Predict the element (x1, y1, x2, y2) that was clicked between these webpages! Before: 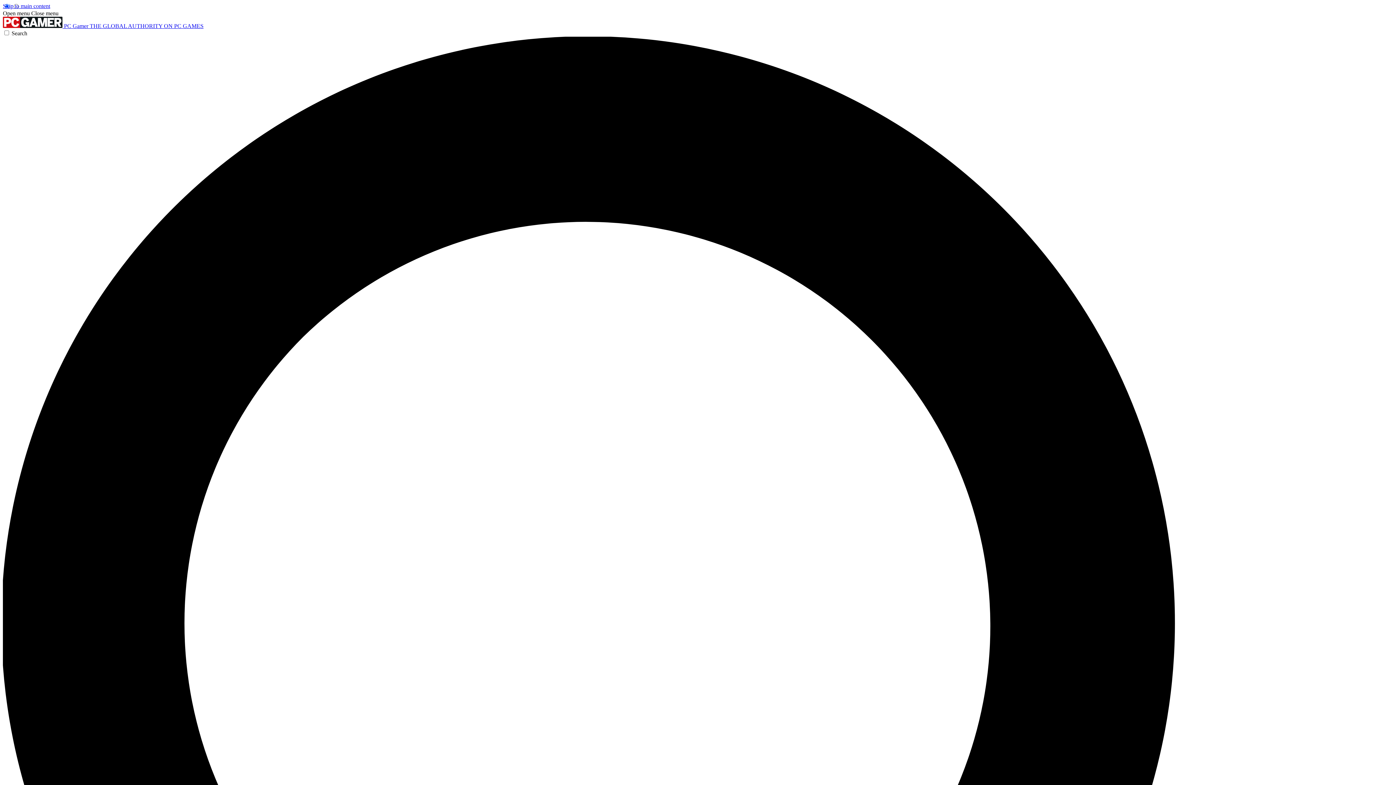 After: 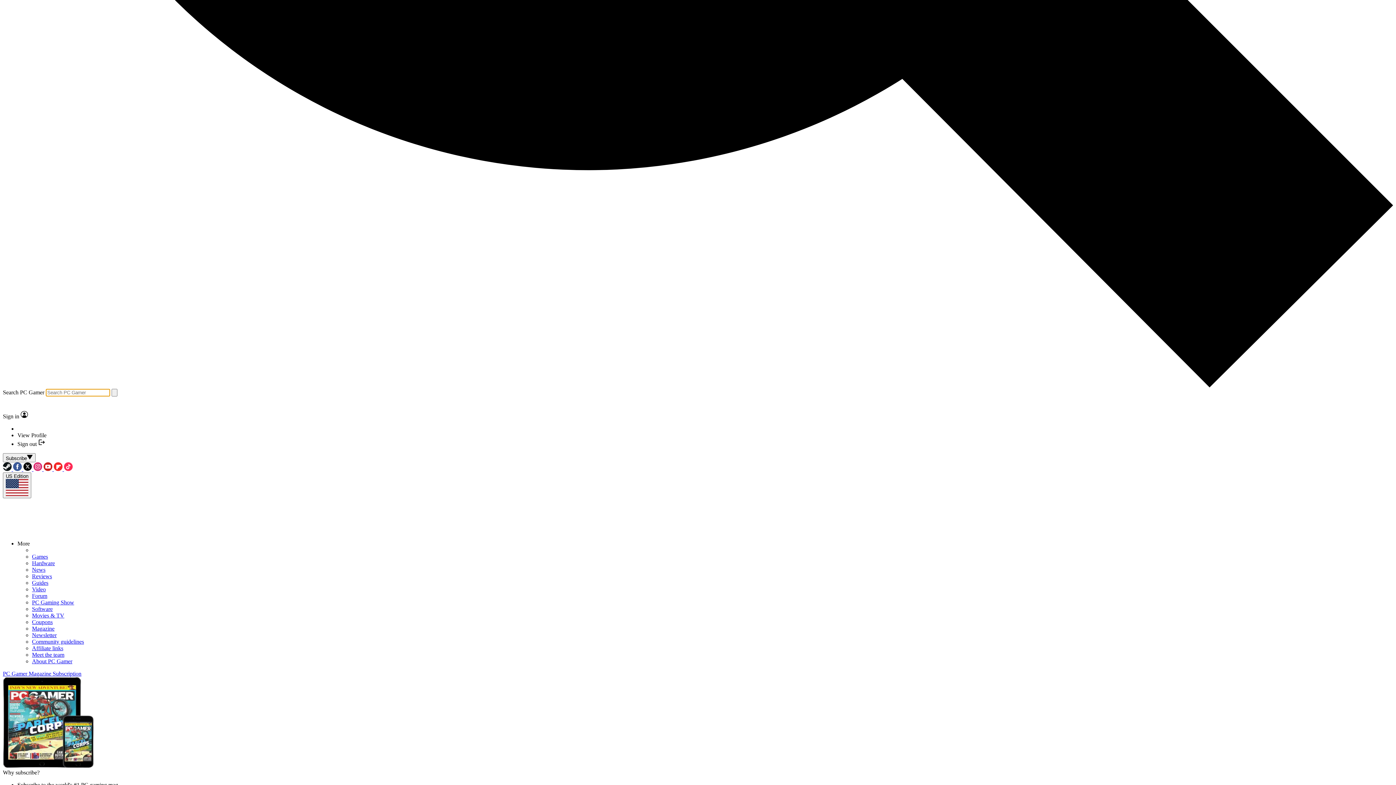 Action: label: Search bbox: (2, 30, 1393, 1428)